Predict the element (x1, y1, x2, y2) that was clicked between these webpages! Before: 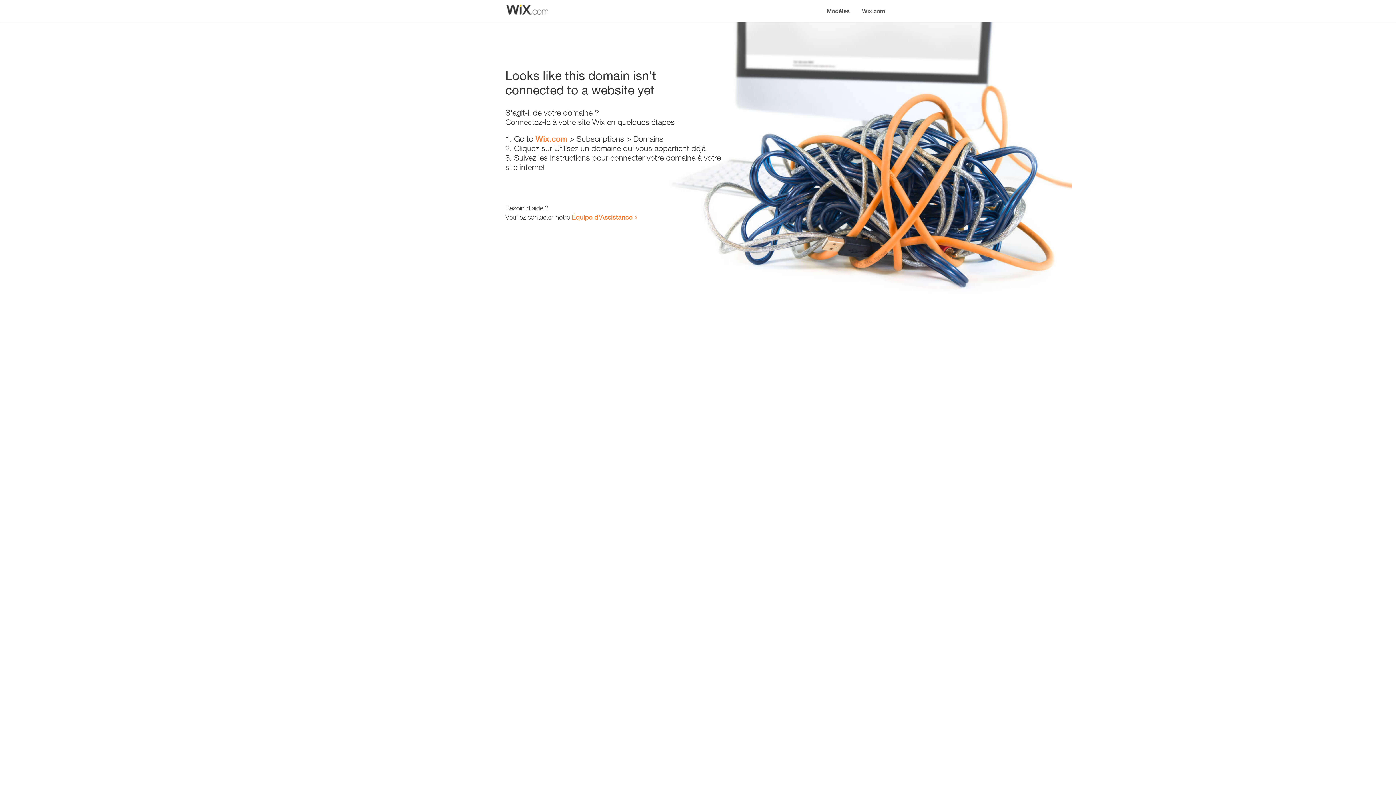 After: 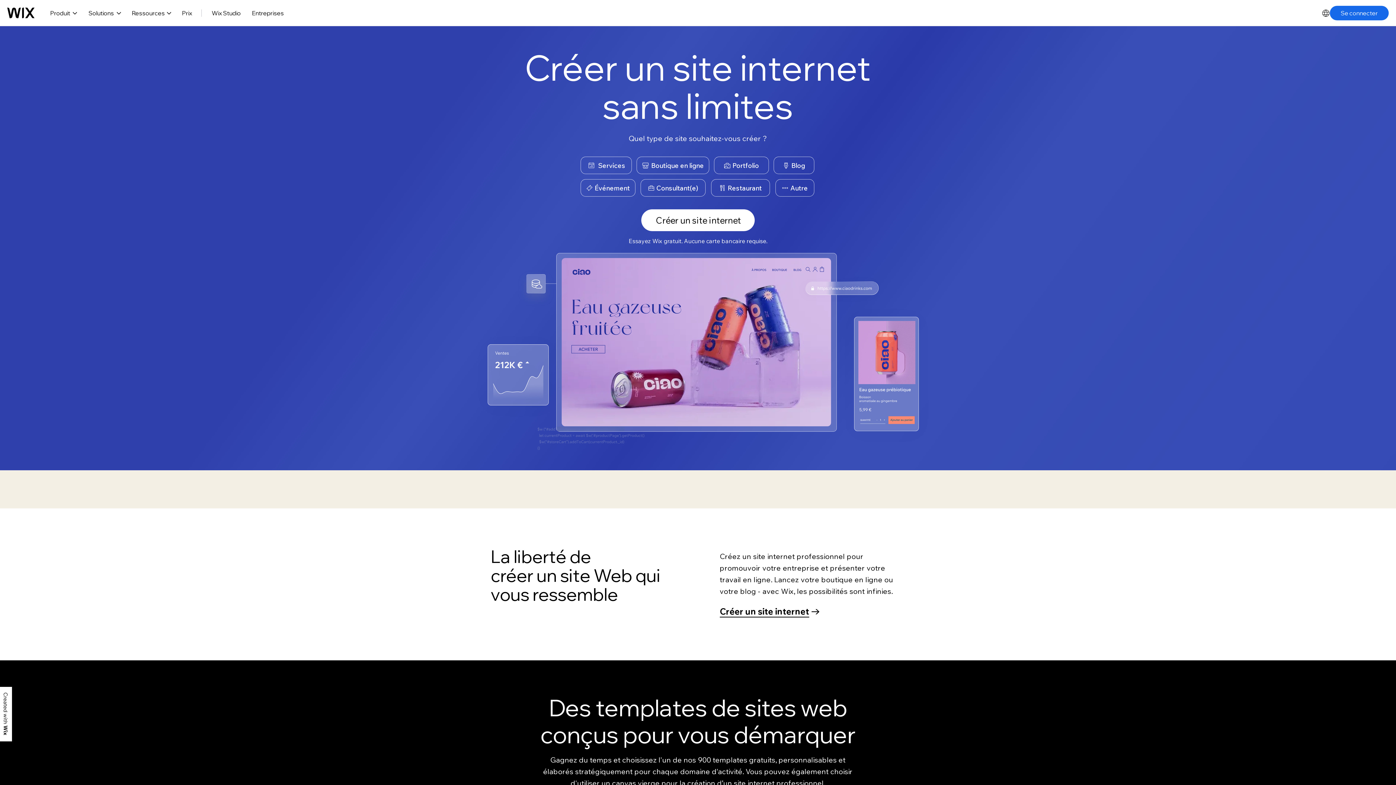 Action: bbox: (535, 134, 567, 143) label: Wix.com